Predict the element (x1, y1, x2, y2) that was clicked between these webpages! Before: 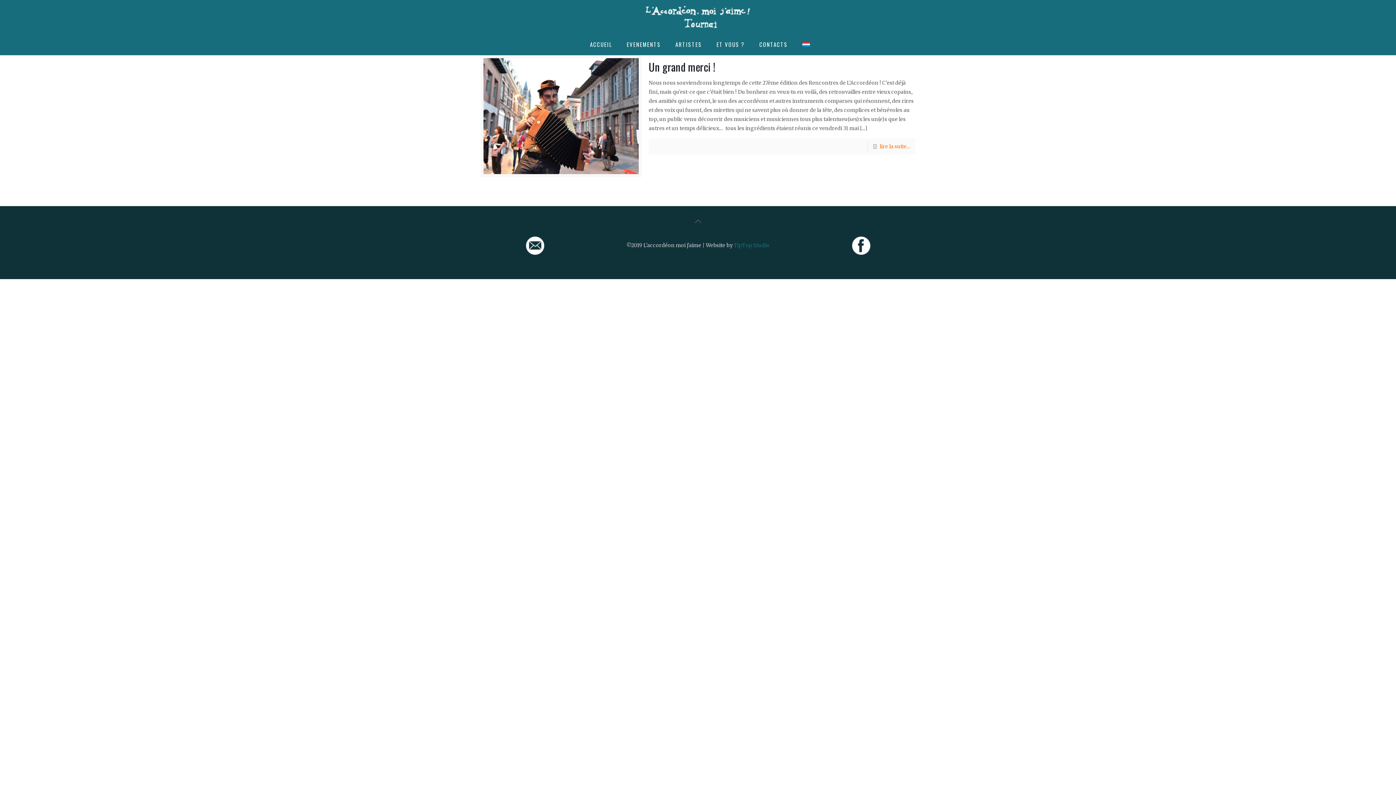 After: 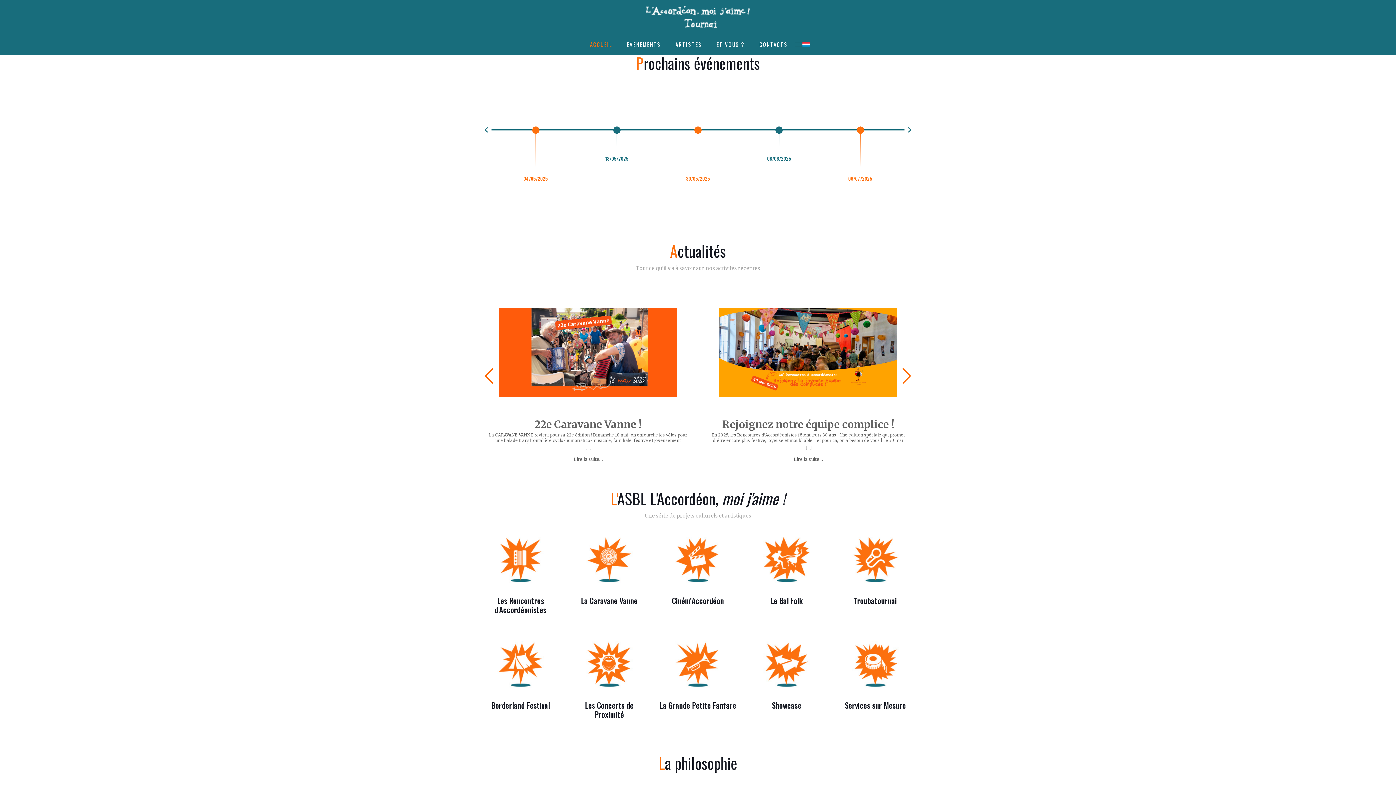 Action: bbox: (582, 33, 619, 55) label: ACCUEIL